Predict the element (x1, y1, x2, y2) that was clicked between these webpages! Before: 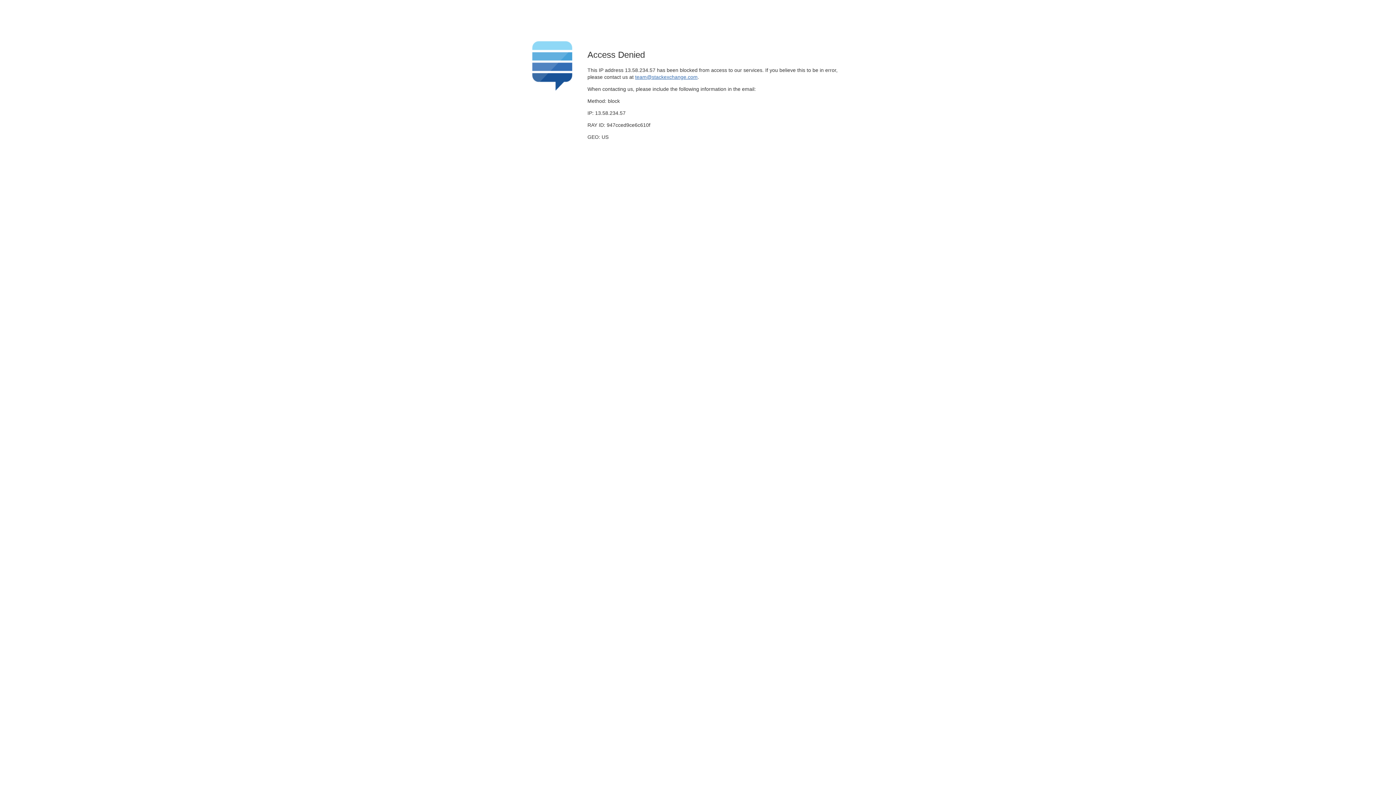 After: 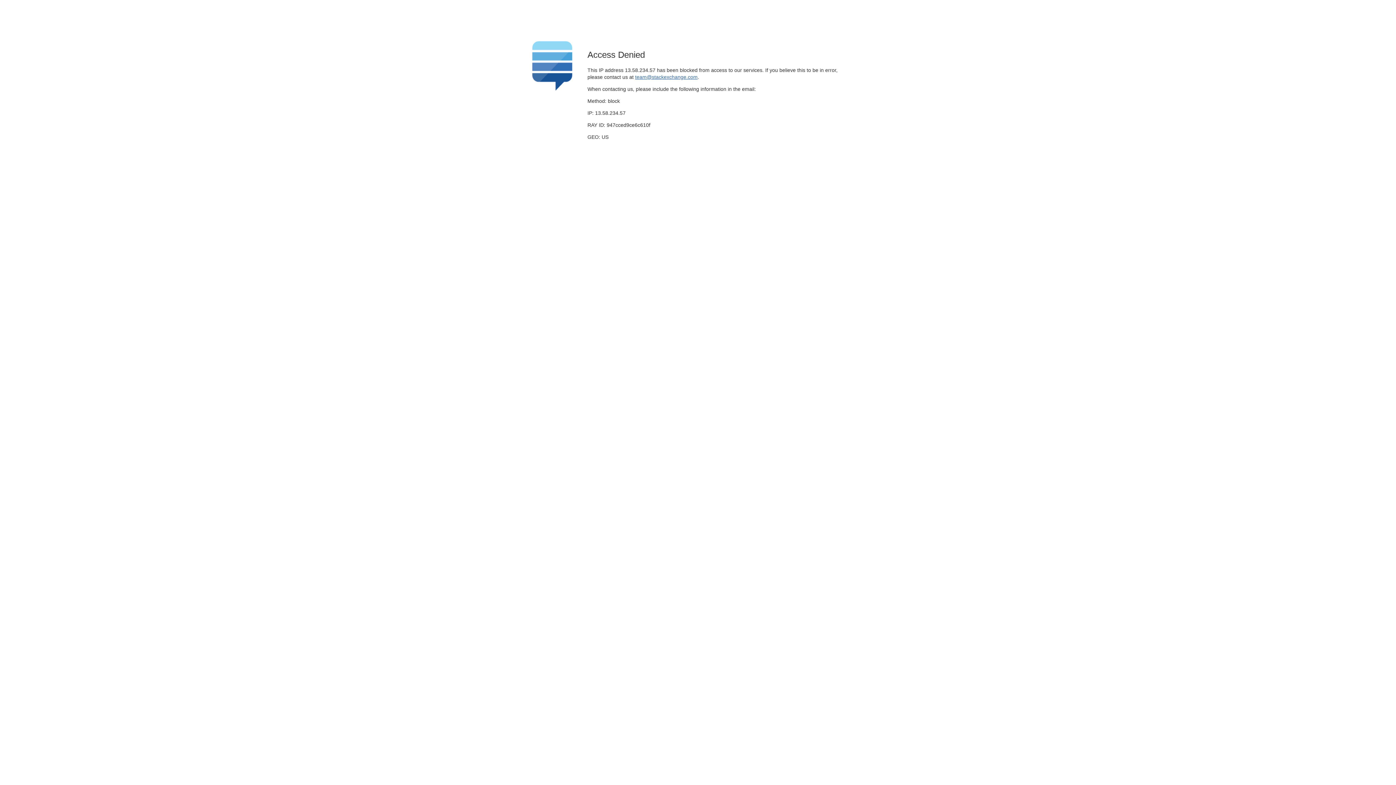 Action: label: team@stackexchange.com bbox: (635, 74, 697, 79)